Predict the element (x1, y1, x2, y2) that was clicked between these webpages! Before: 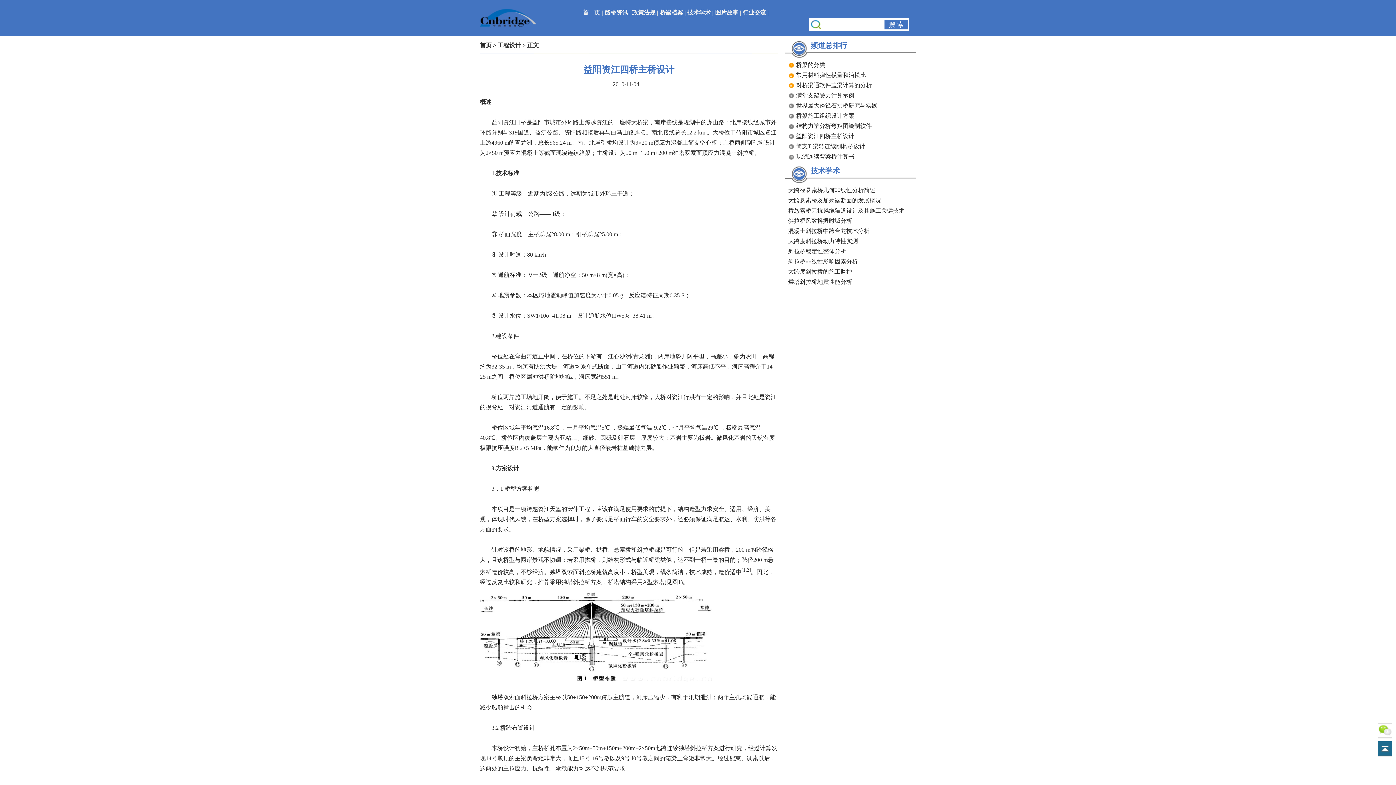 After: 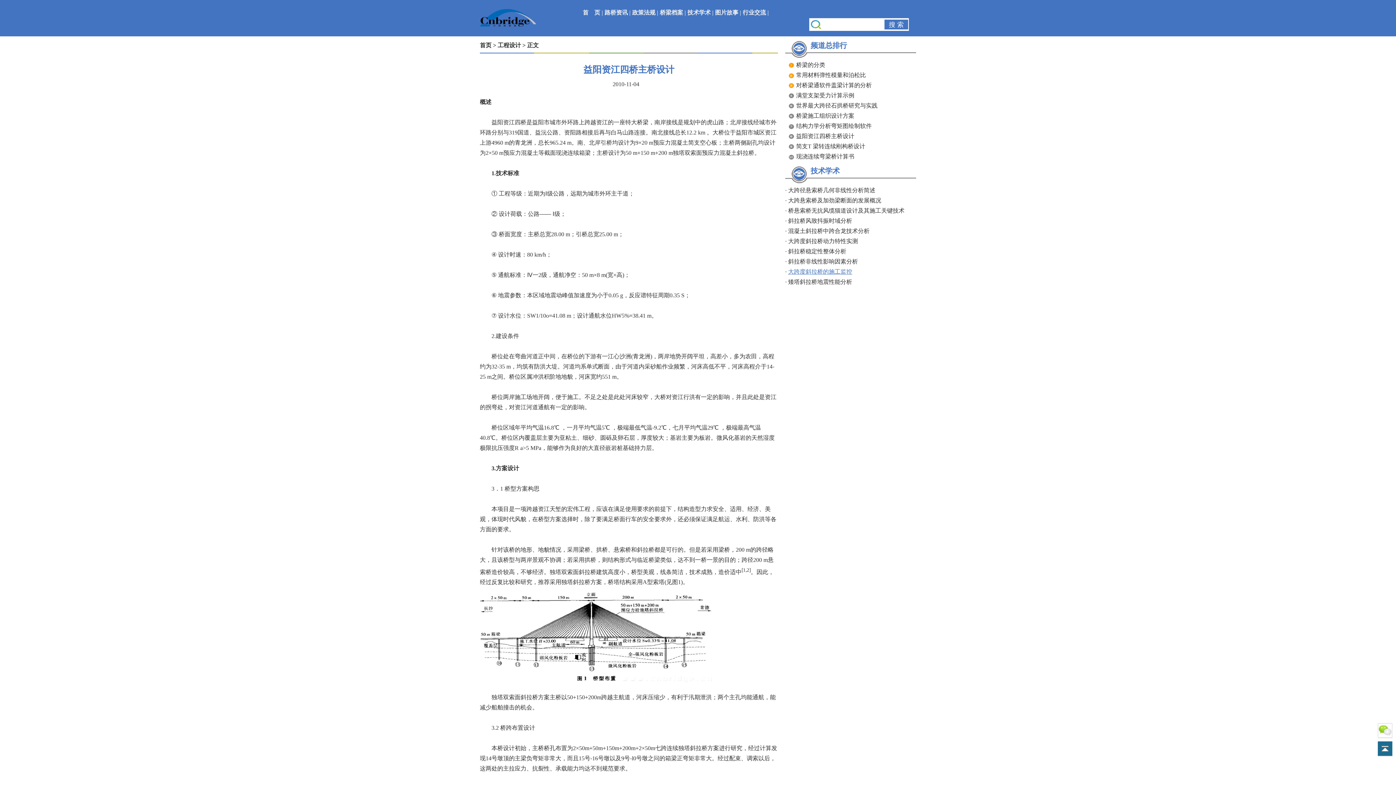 Action: bbox: (788, 268, 852, 274) label: 大跨度斜拉桥的施工监控